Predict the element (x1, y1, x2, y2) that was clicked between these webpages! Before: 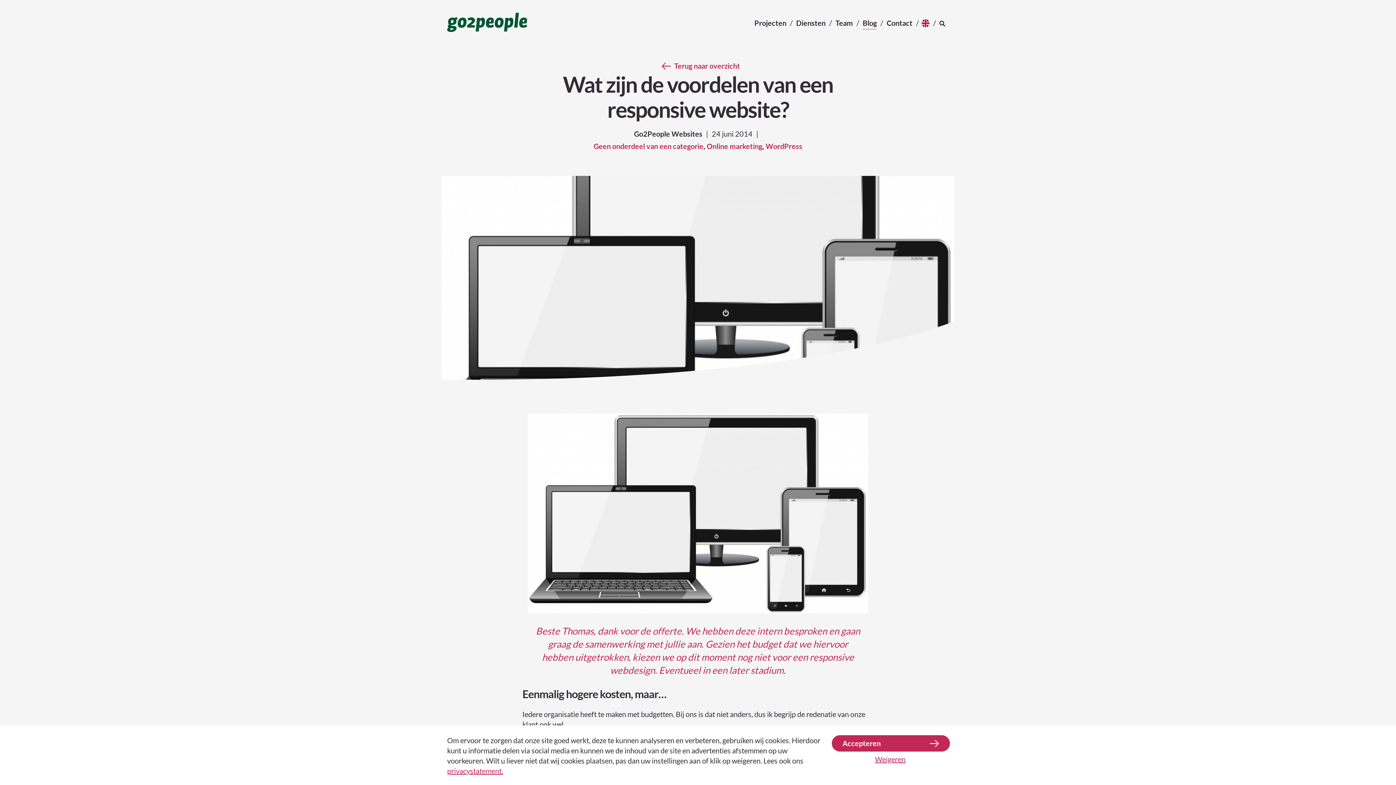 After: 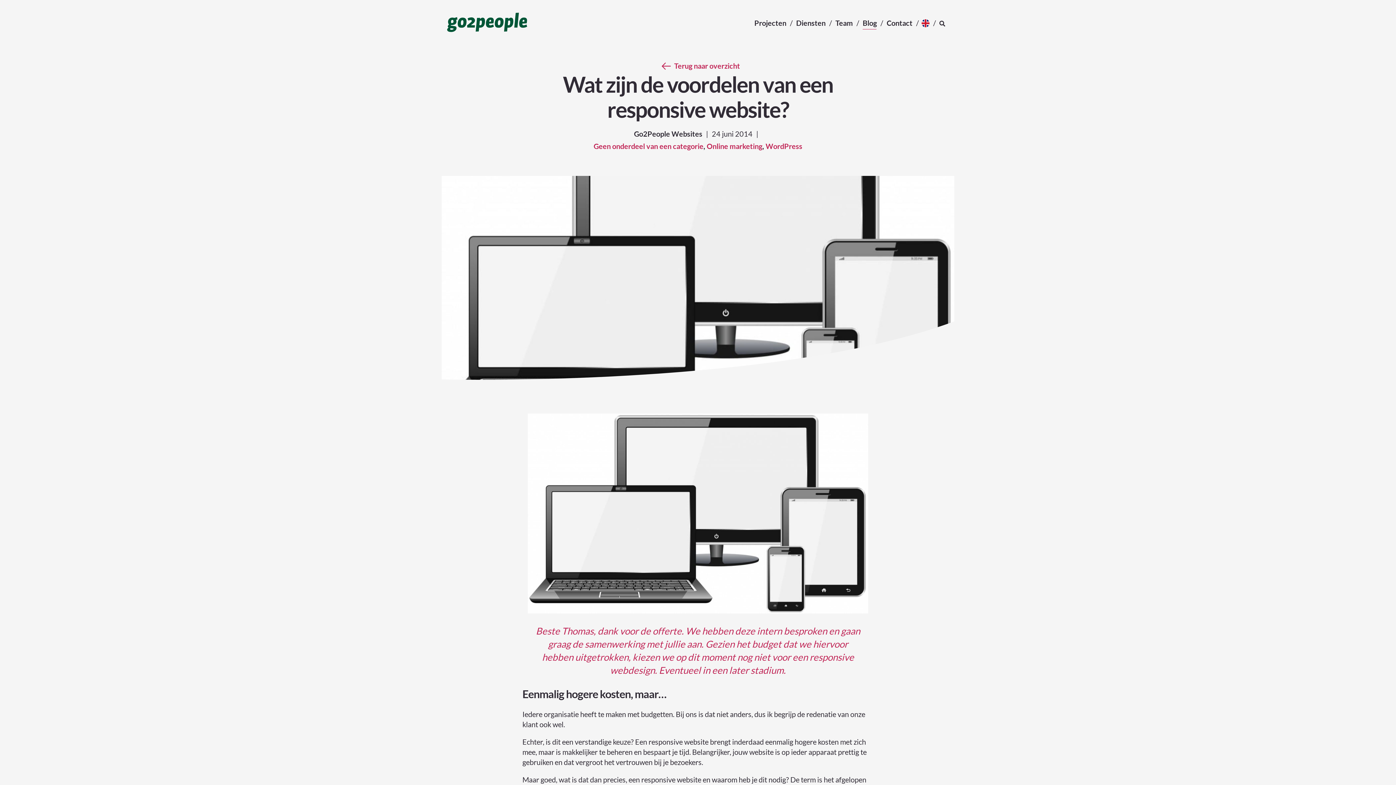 Action: bbox: (875, 755, 905, 764) label: Weigeren